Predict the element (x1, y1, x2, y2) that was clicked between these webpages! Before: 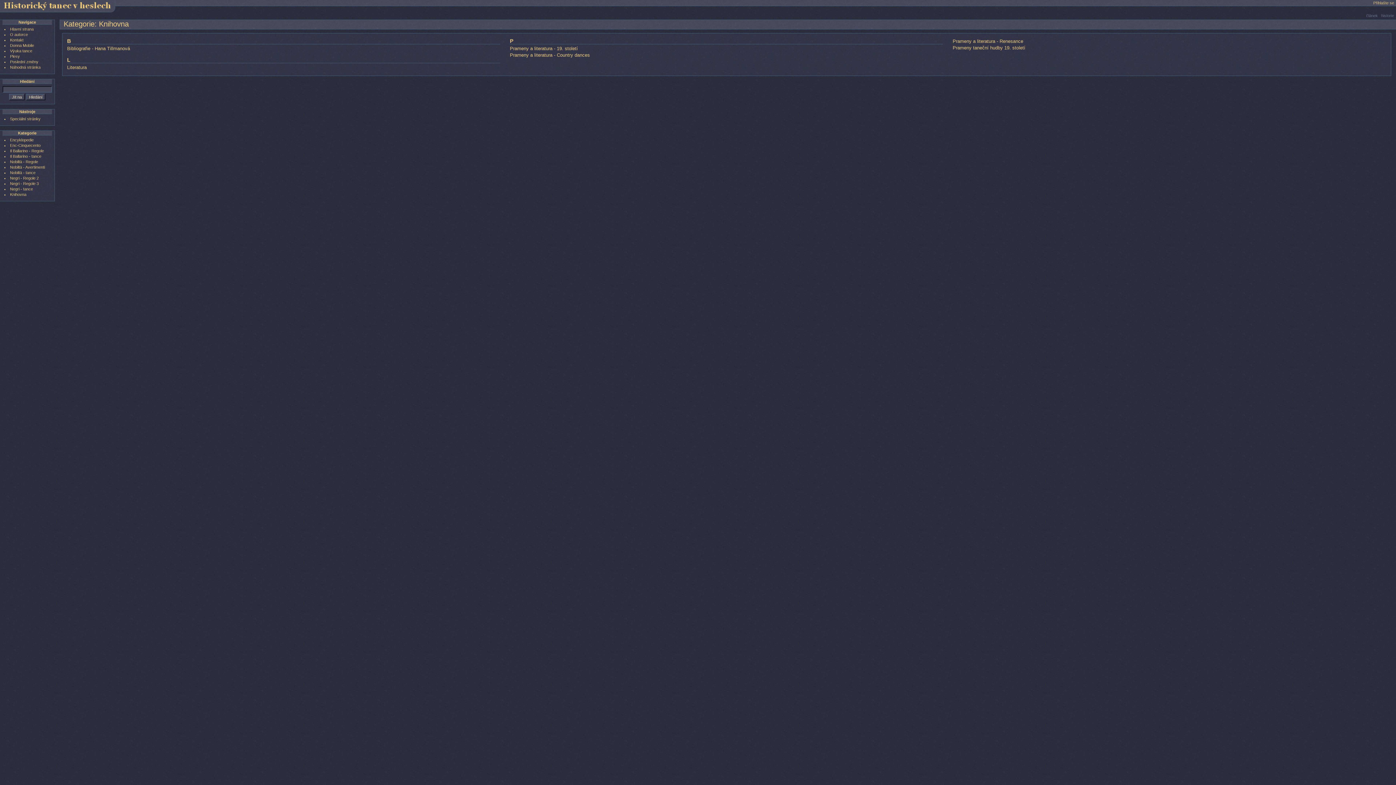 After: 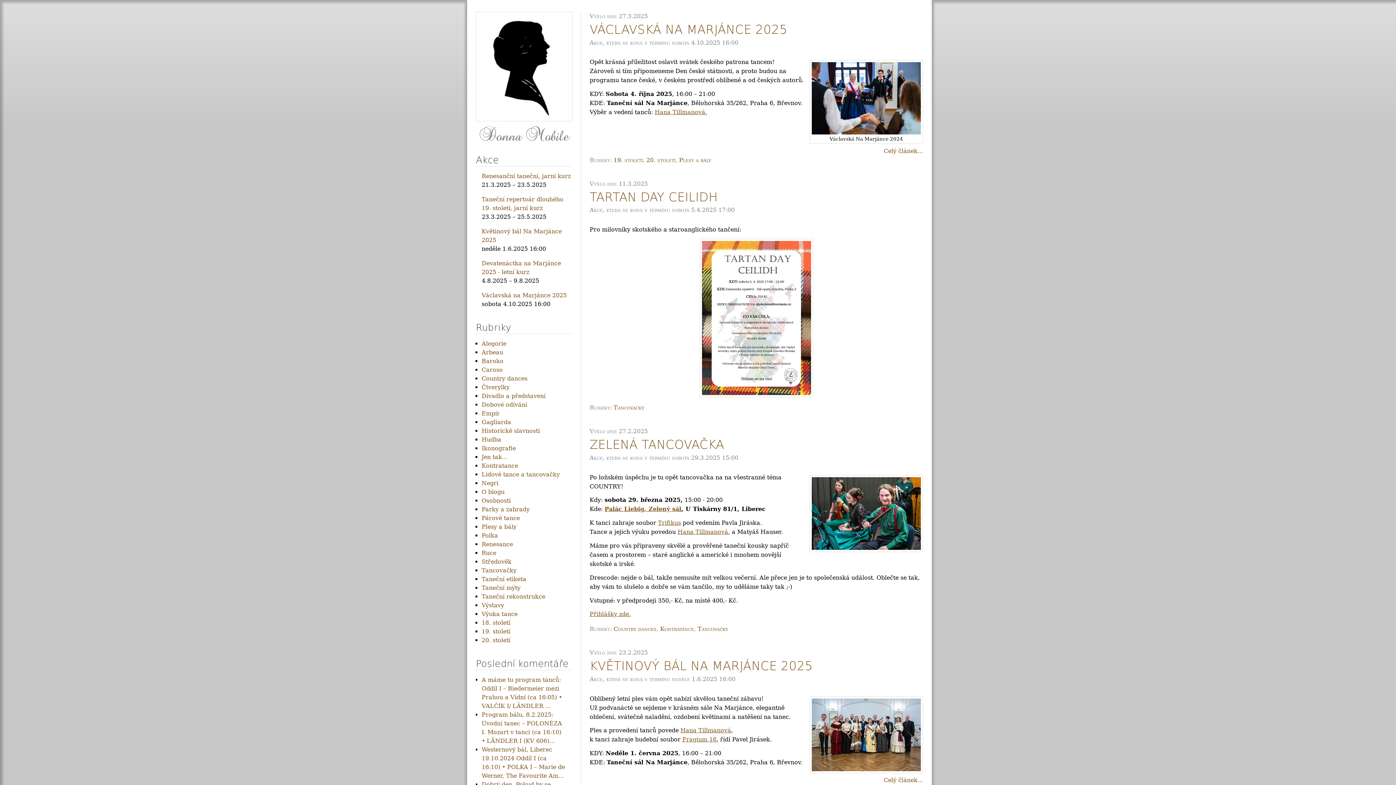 Action: bbox: (10, 43, 34, 47) label: Donna Mobile